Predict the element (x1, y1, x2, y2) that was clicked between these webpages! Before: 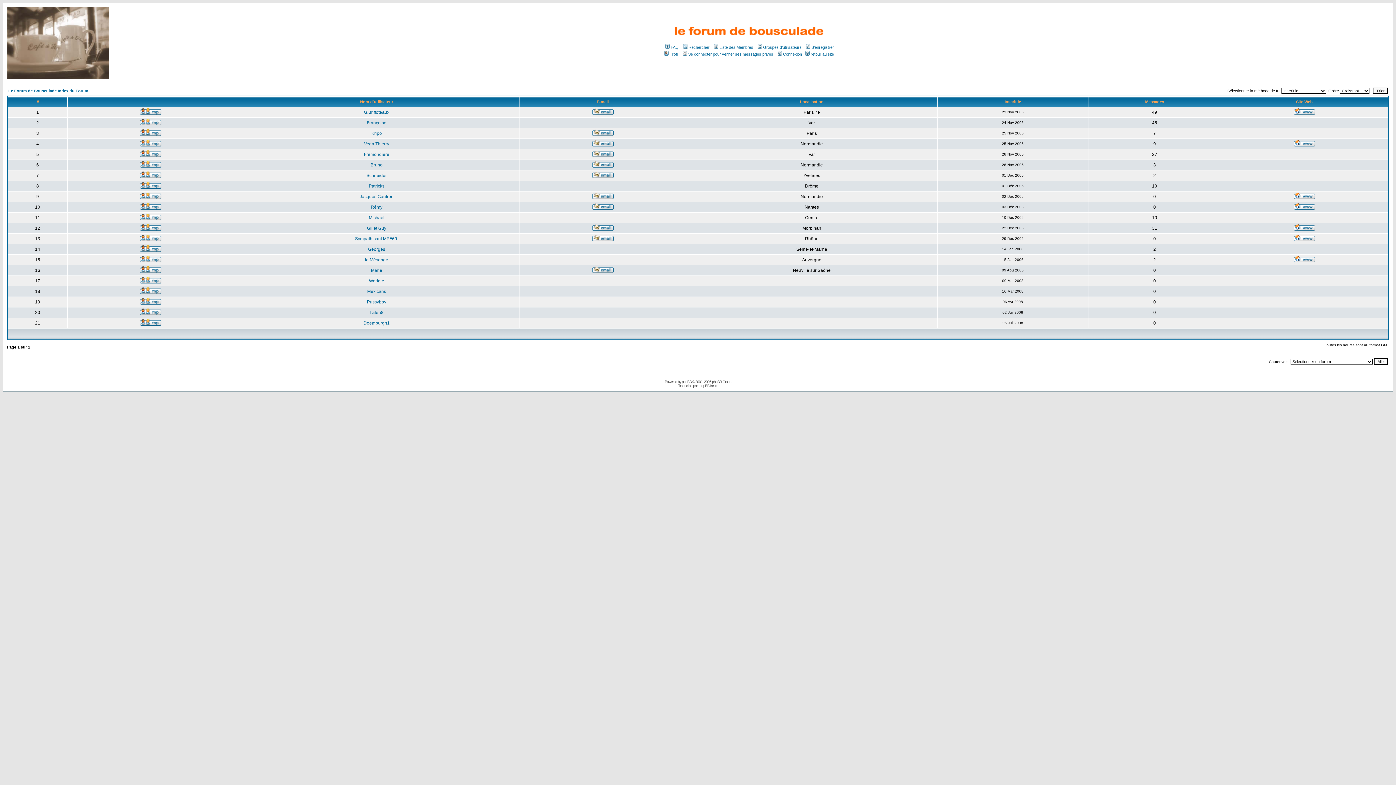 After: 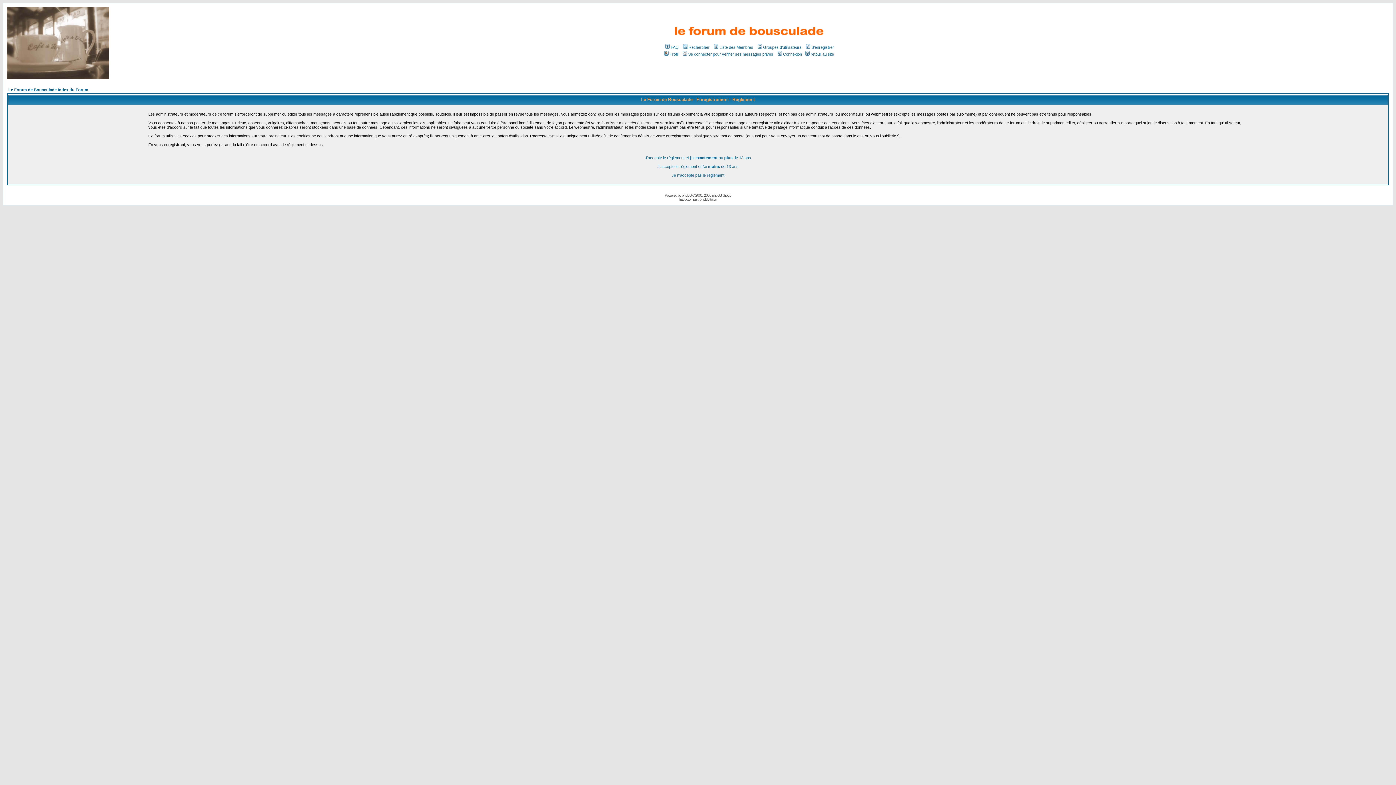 Action: bbox: (805, 45, 834, 49) label: S'enregistrer